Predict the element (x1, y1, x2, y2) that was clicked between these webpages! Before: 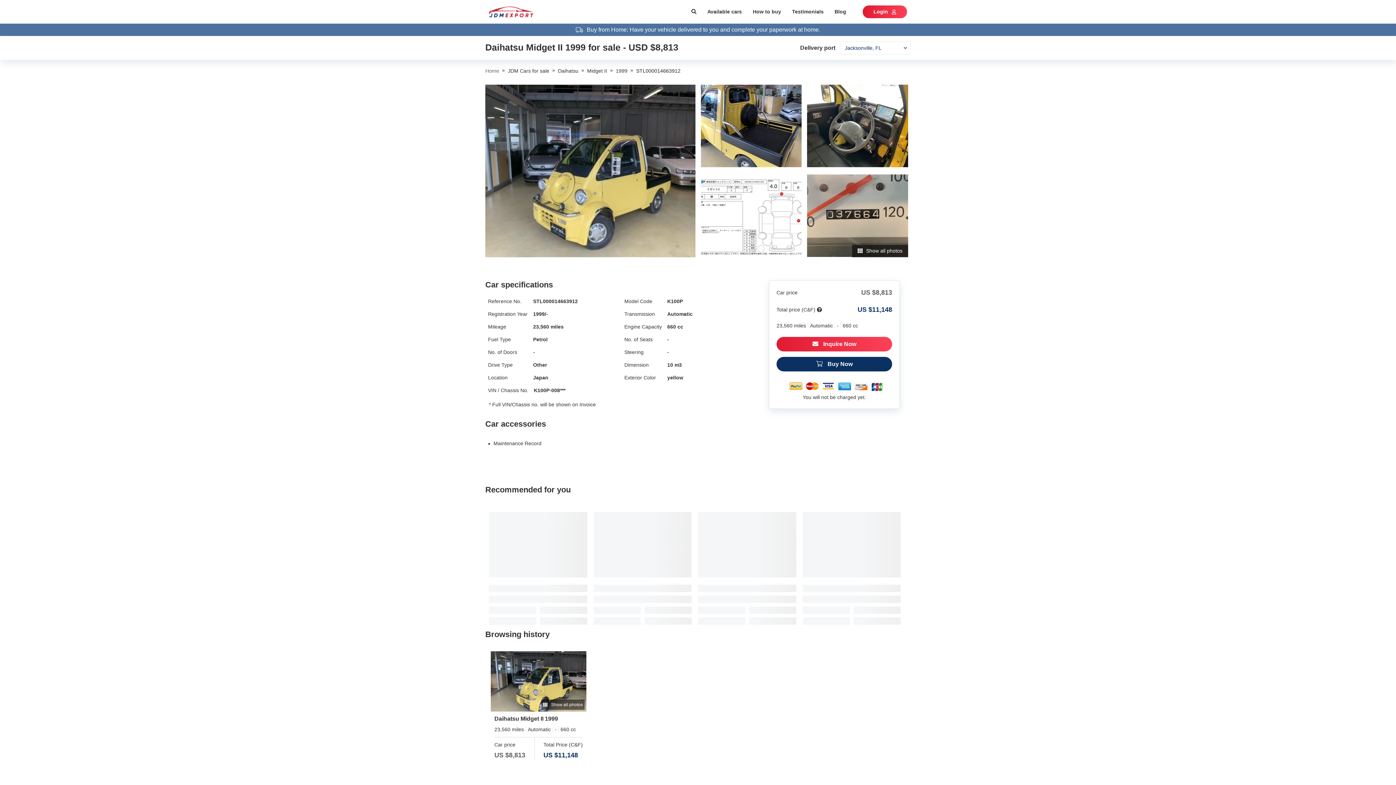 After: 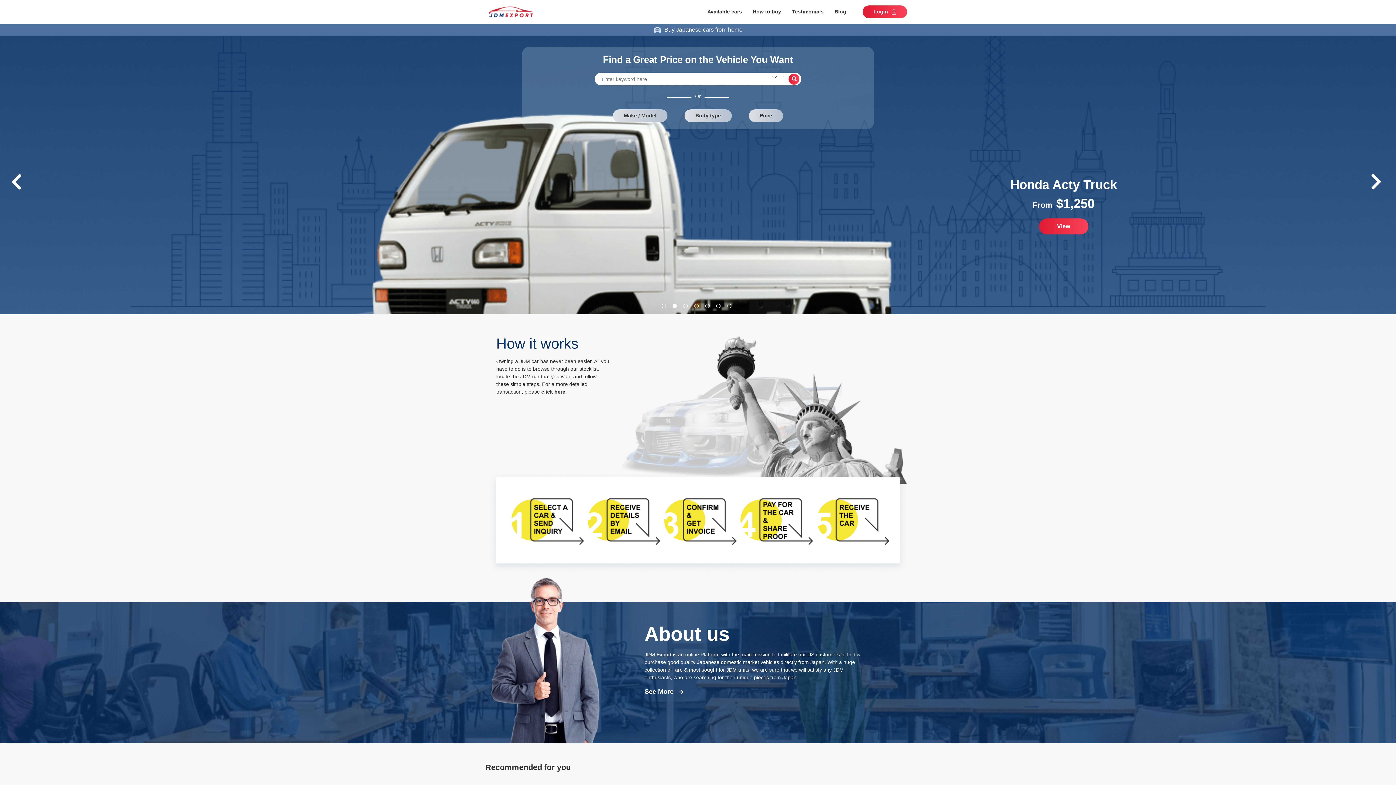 Action: bbox: (489, 6, 533, 17)